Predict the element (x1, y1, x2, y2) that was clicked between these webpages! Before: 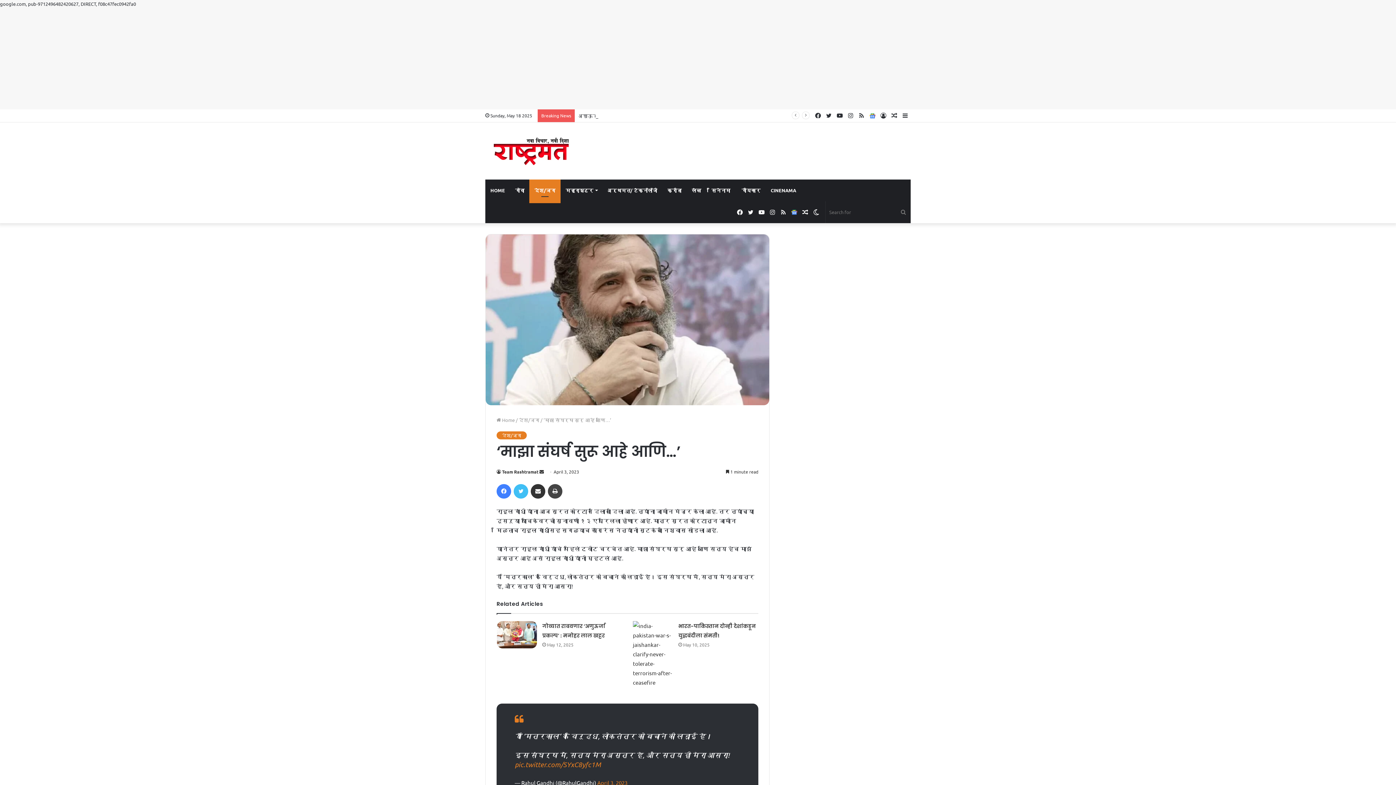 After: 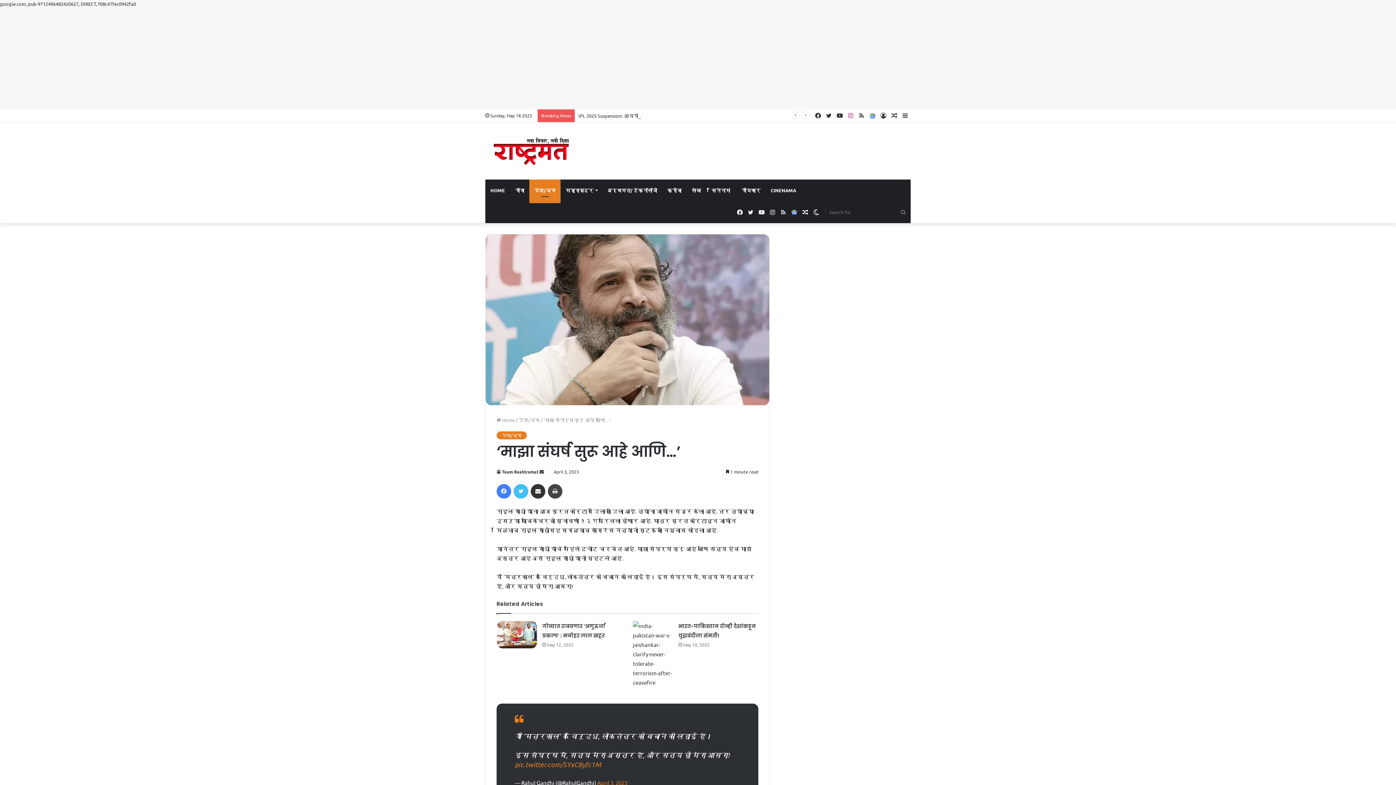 Action: bbox: (845, 109, 856, 122) label: Instagram